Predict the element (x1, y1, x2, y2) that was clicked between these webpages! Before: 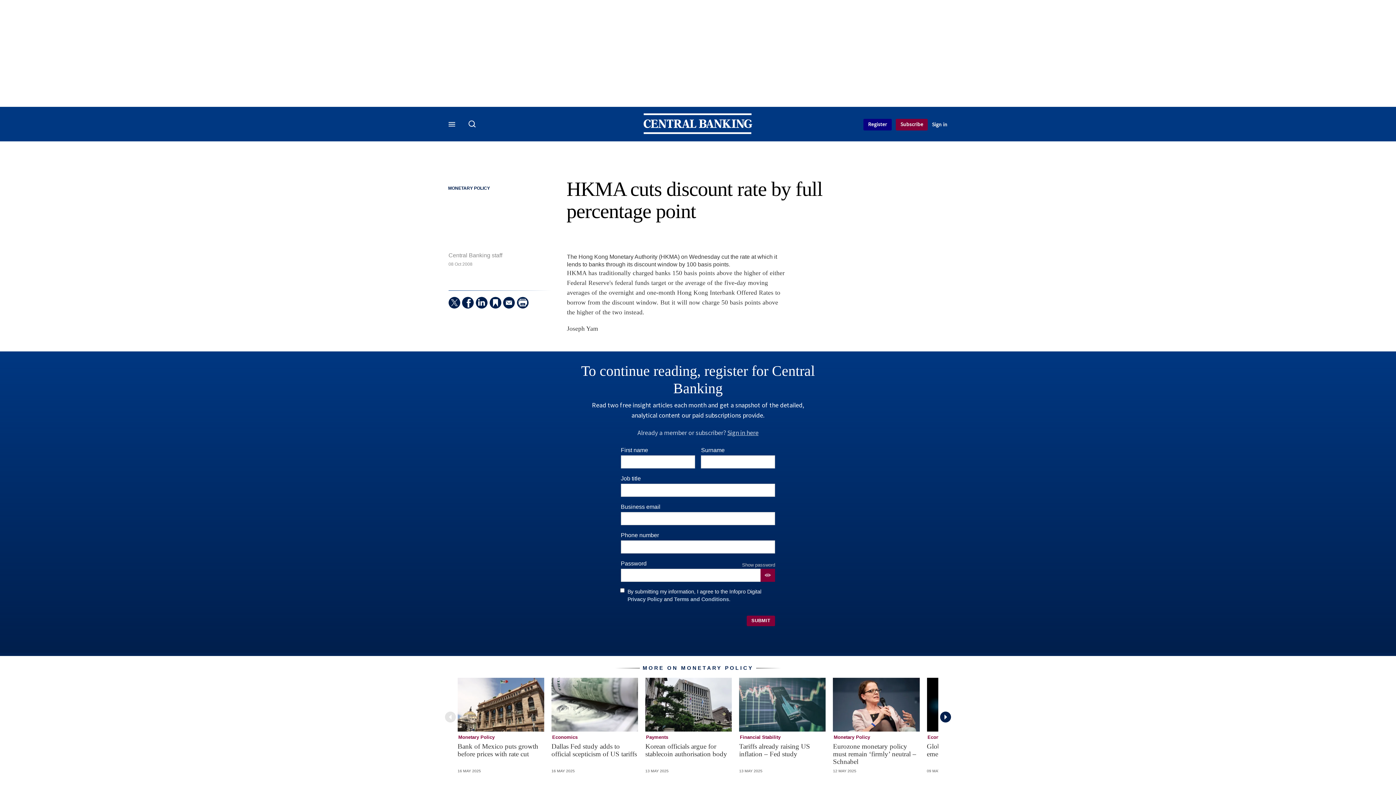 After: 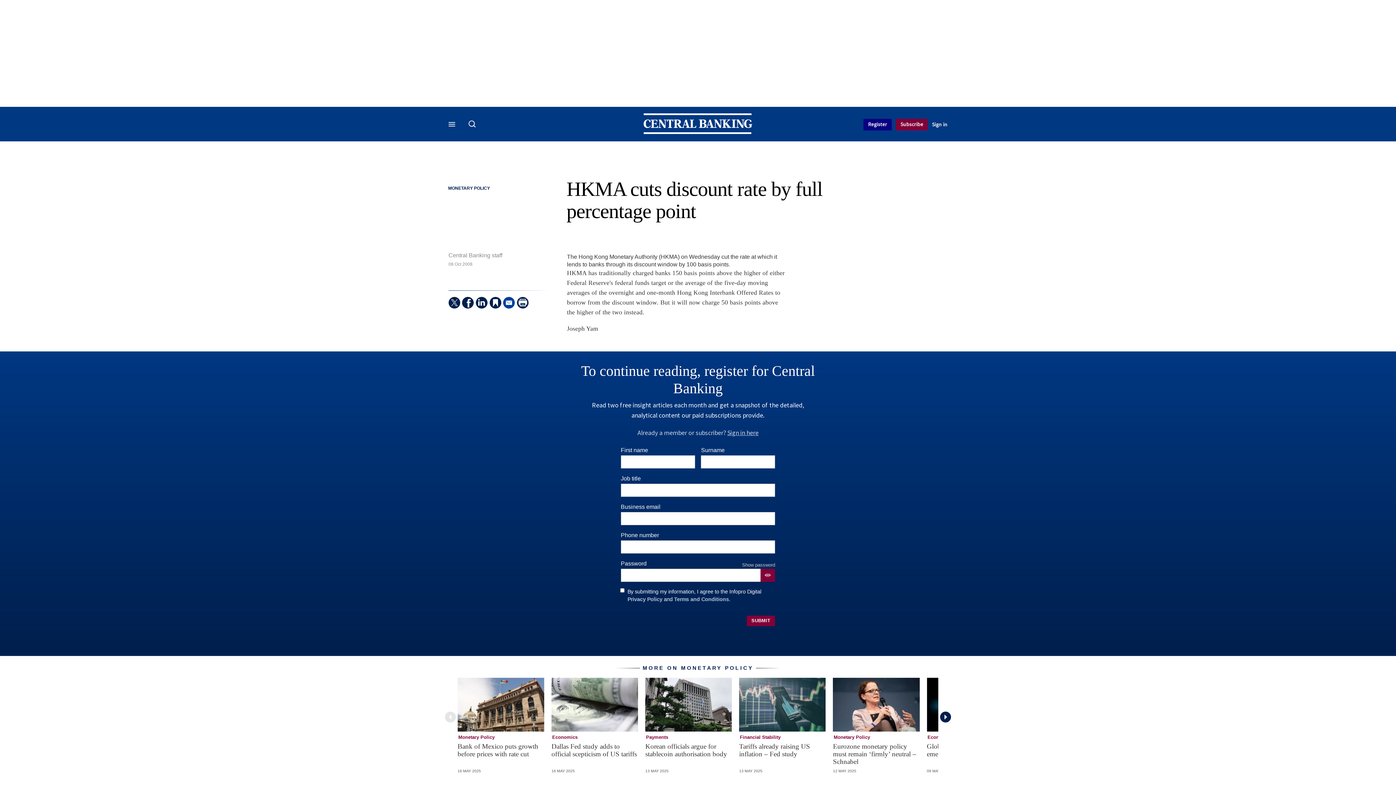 Action: bbox: (503, 296, 514, 308) label:  